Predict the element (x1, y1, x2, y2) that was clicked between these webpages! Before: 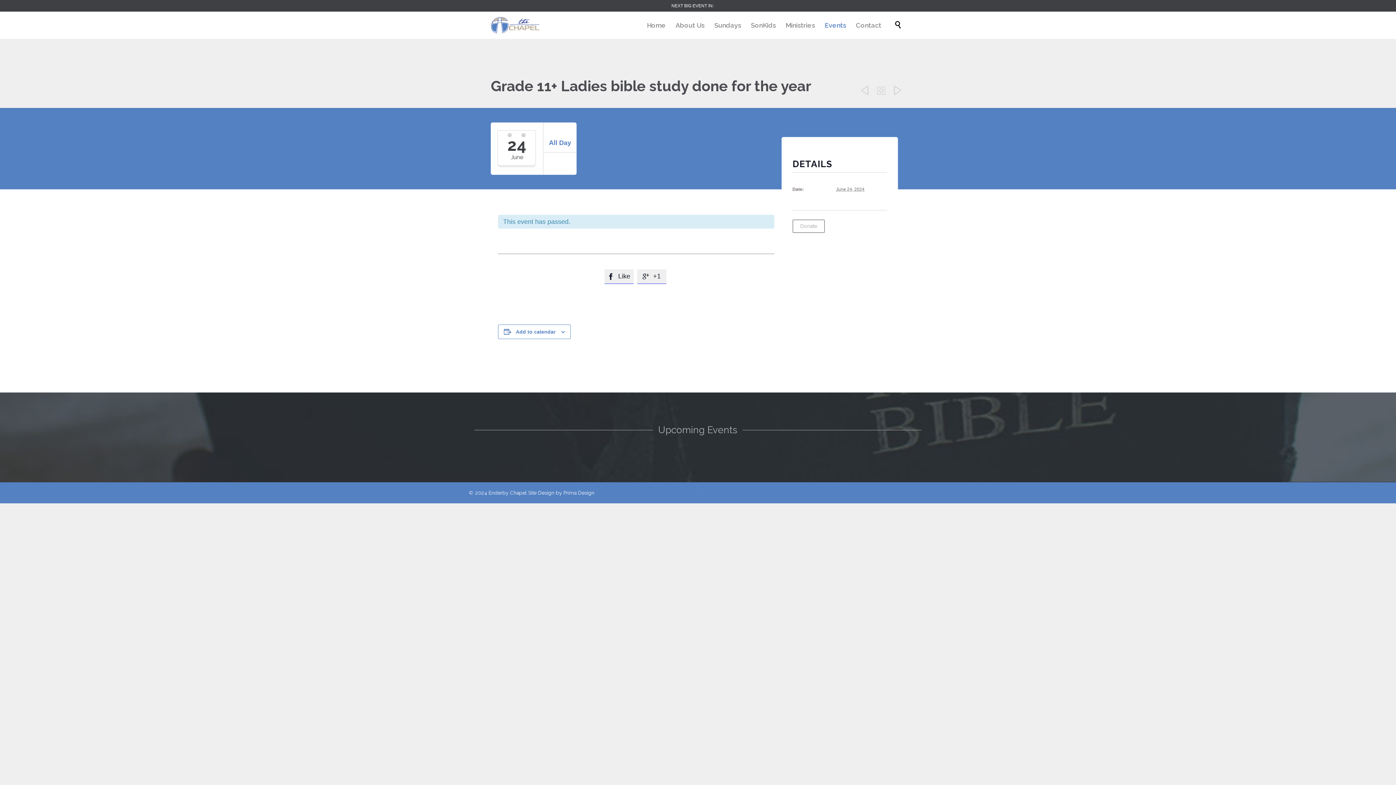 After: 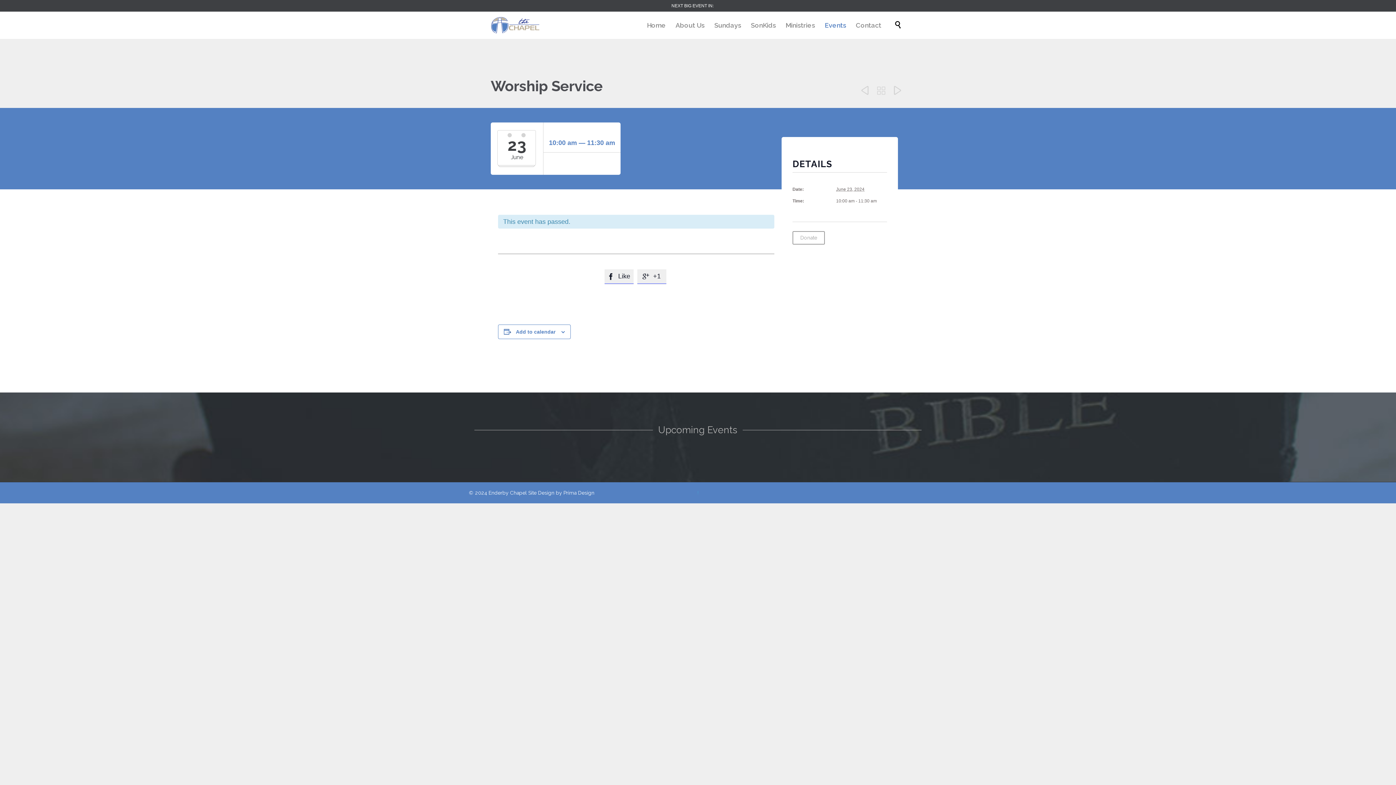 Action: bbox: (857, 80, 873, 100) label: 